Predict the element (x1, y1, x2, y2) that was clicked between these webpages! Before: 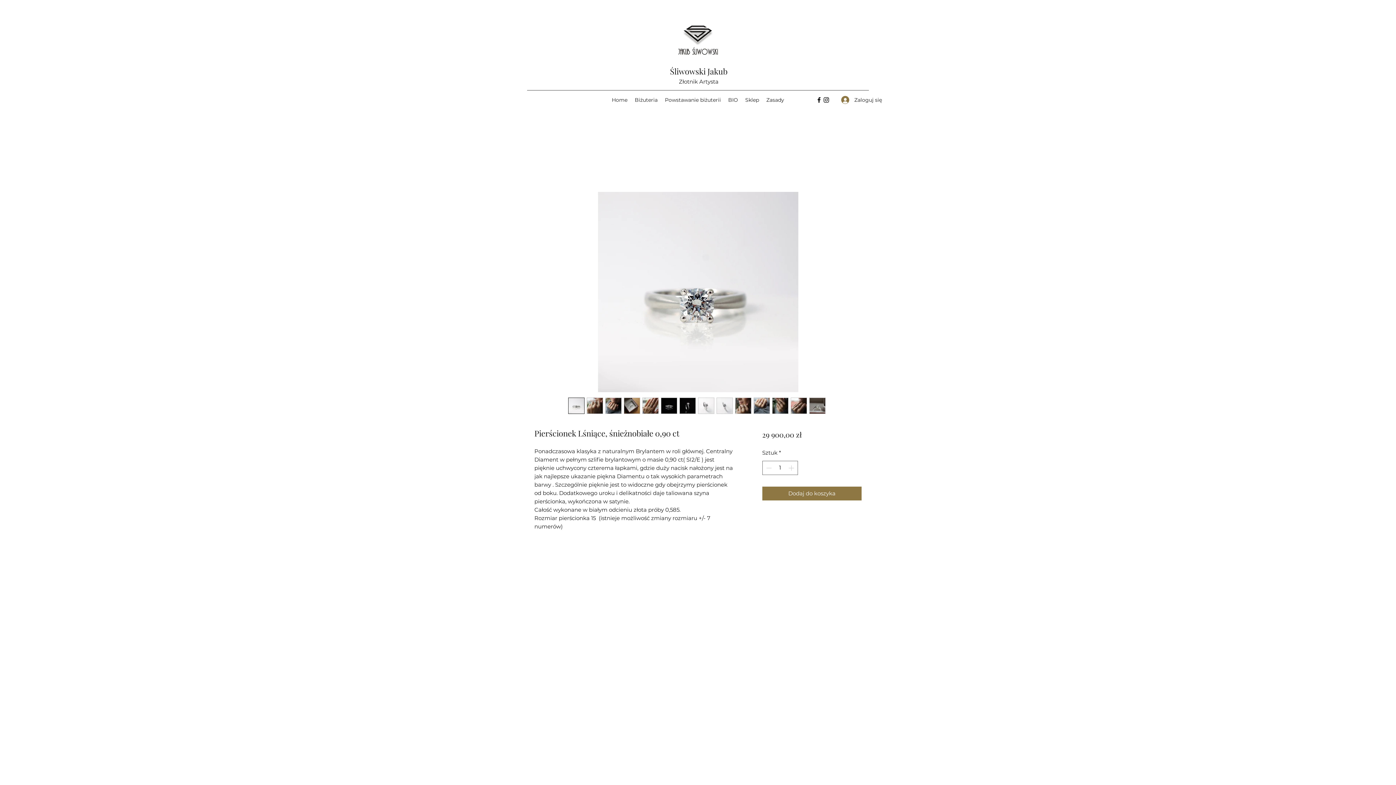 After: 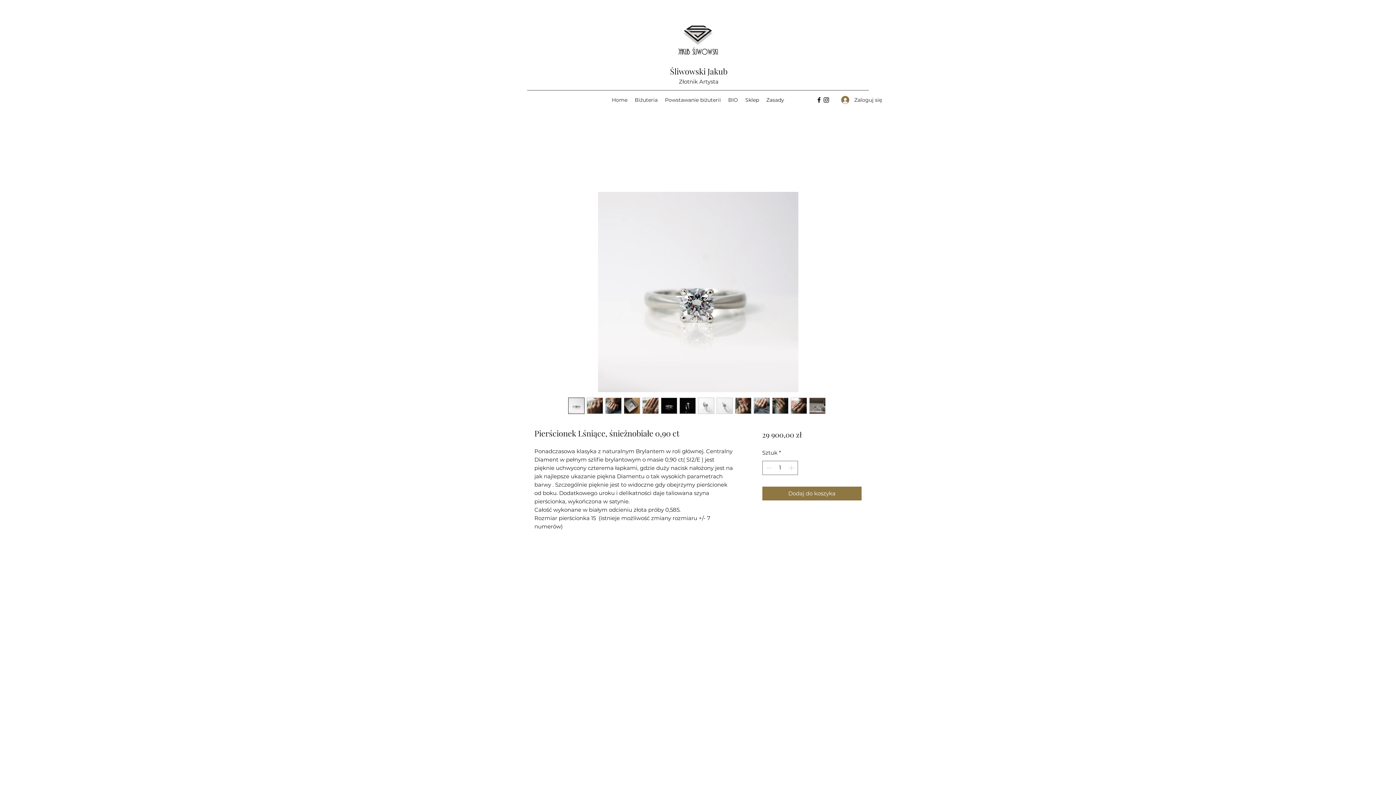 Action: bbox: (809, 397, 825, 414)